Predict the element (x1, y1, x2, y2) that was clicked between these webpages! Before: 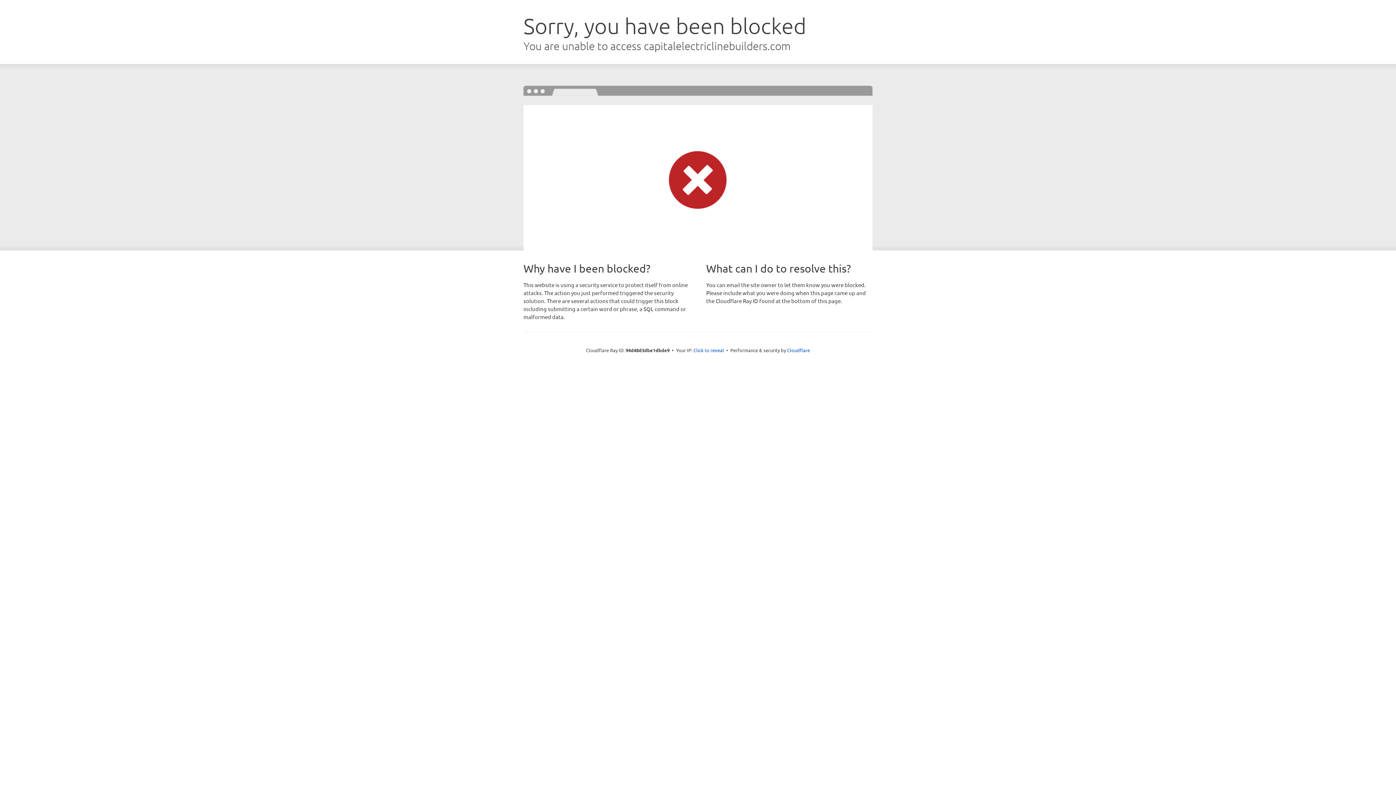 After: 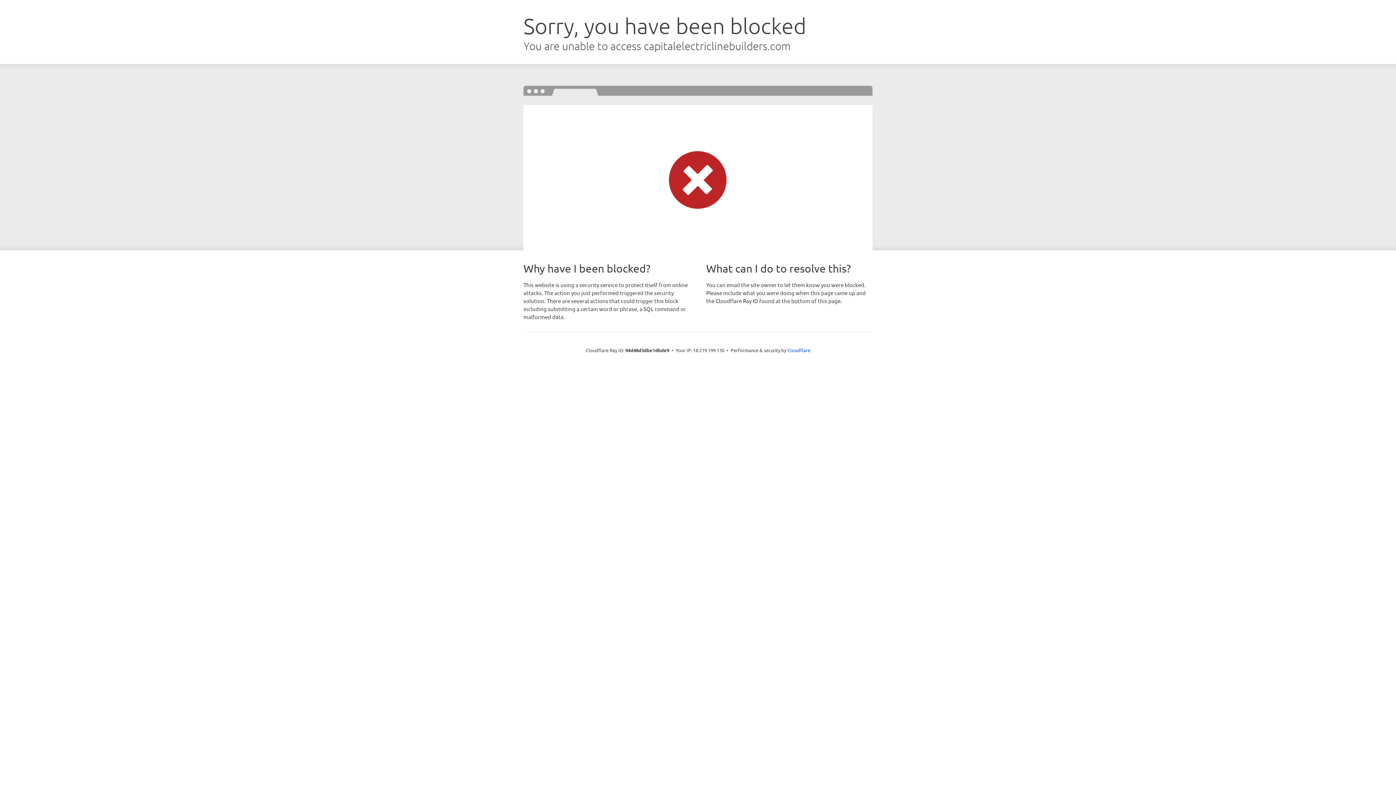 Action: bbox: (693, 346, 724, 353) label: Click to reveal